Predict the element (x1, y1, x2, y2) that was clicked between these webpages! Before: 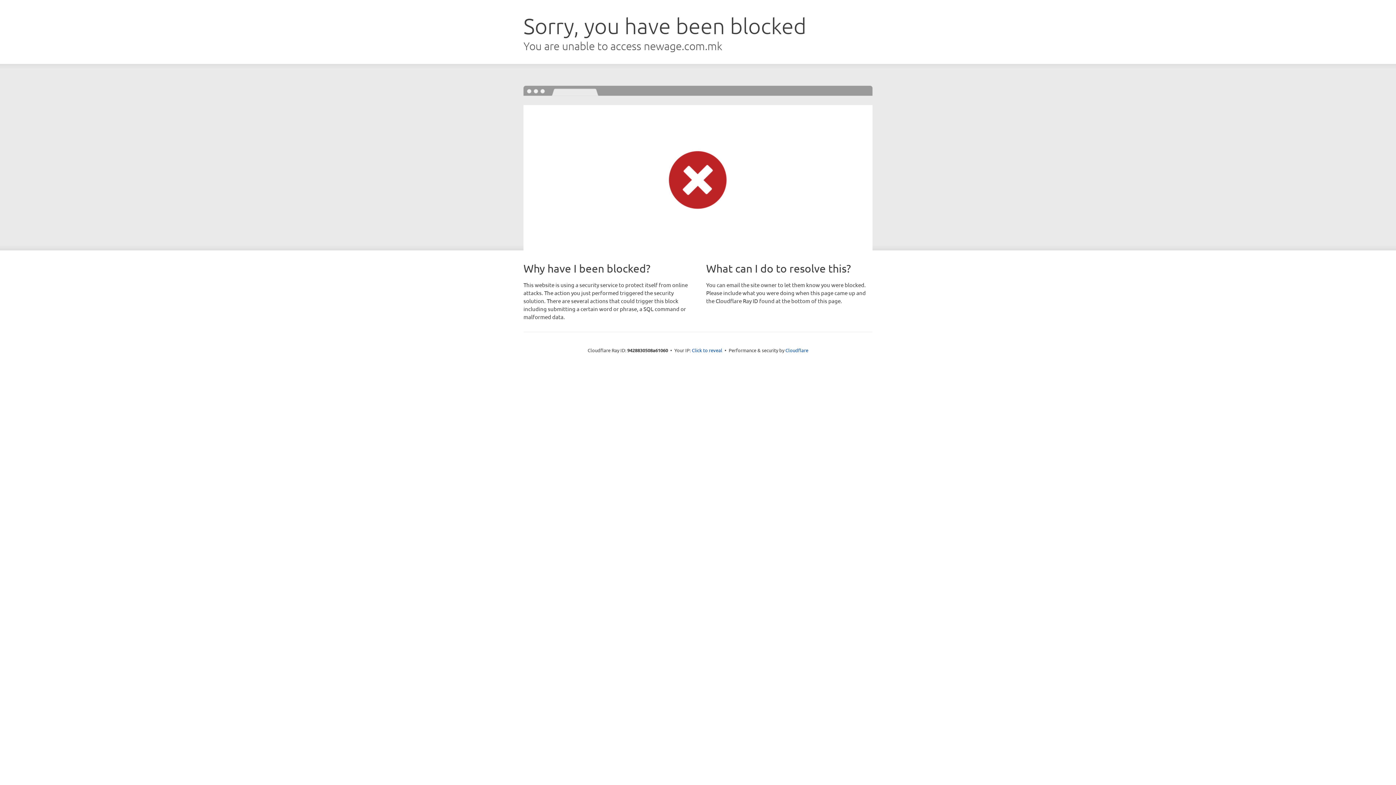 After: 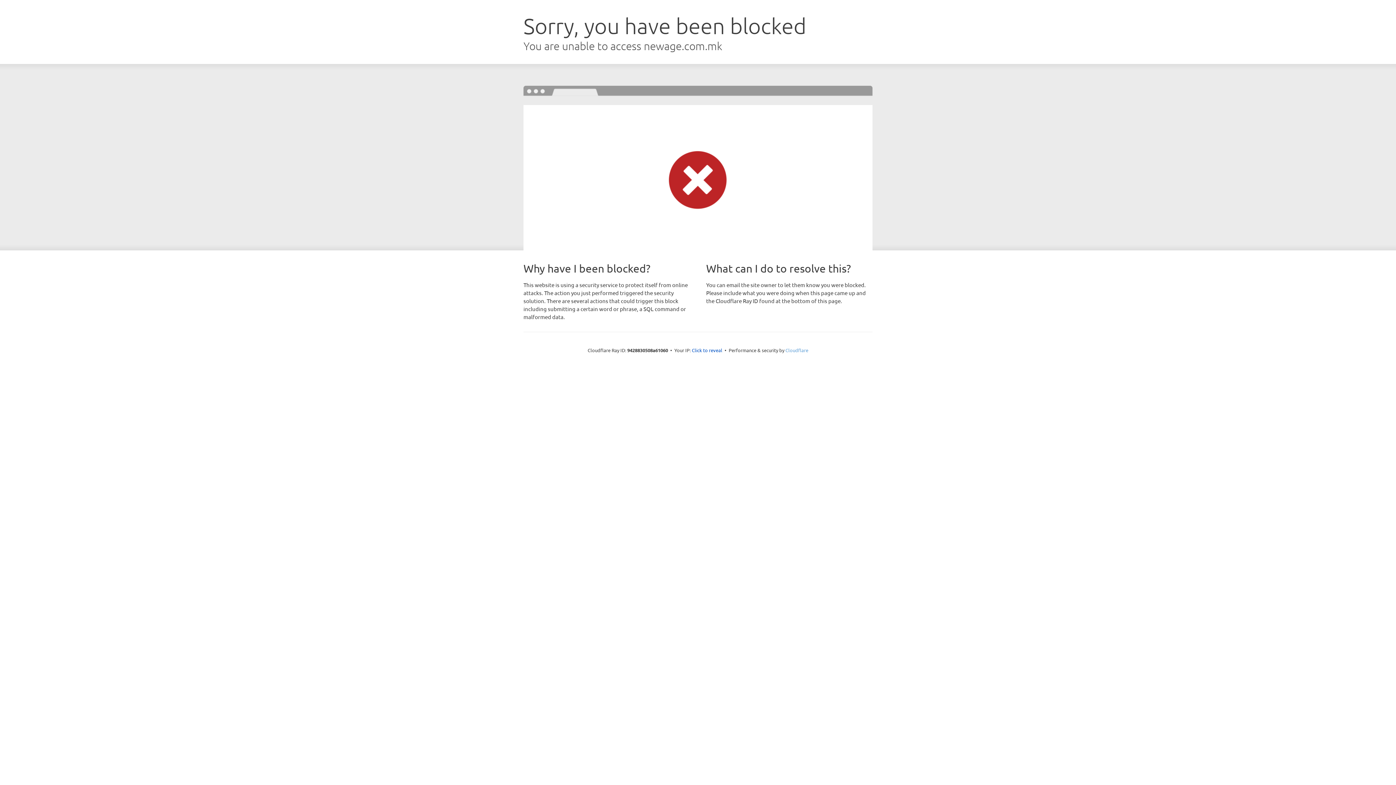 Action: label: Cloudflare bbox: (785, 347, 808, 353)